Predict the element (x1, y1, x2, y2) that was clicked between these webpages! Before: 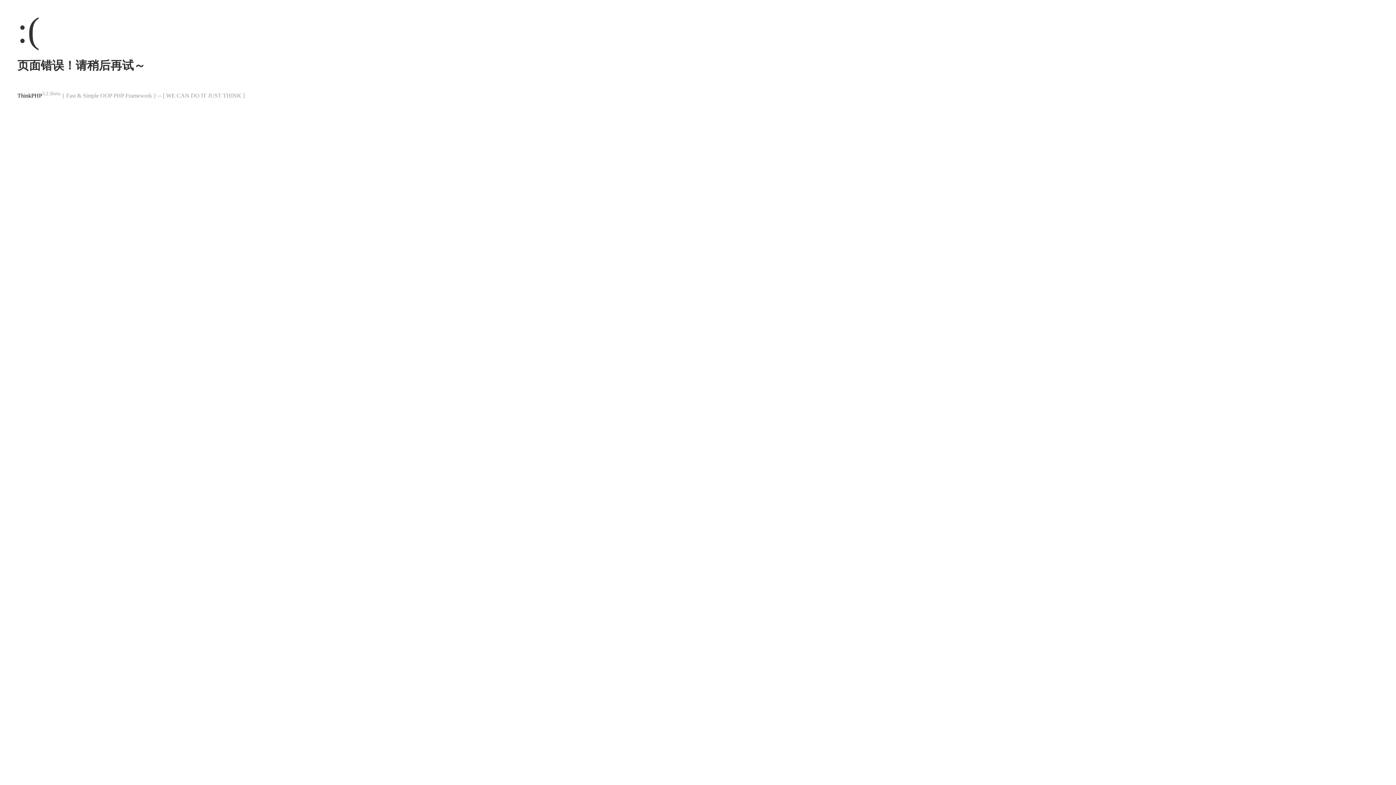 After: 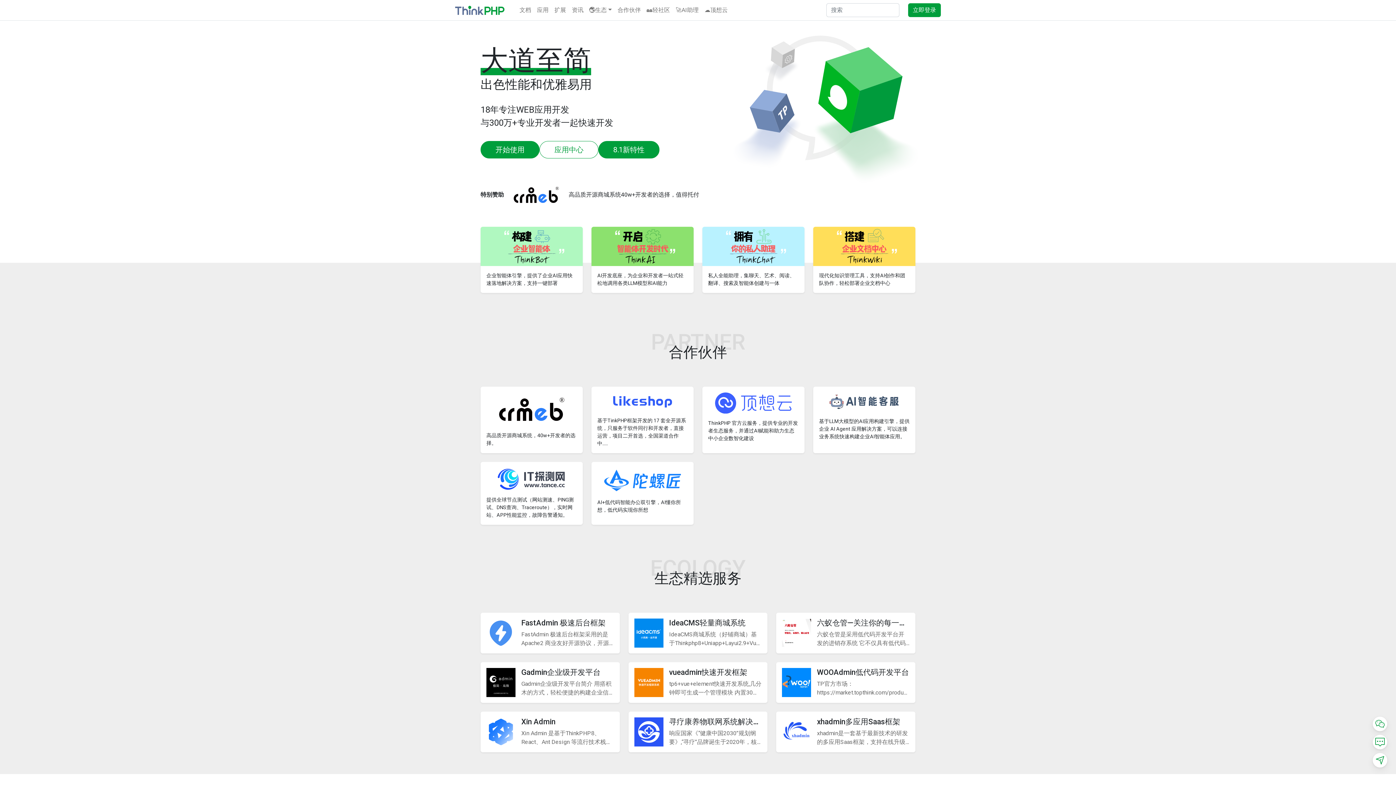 Action: bbox: (17, 92, 42, 98) label: ThinkPHP